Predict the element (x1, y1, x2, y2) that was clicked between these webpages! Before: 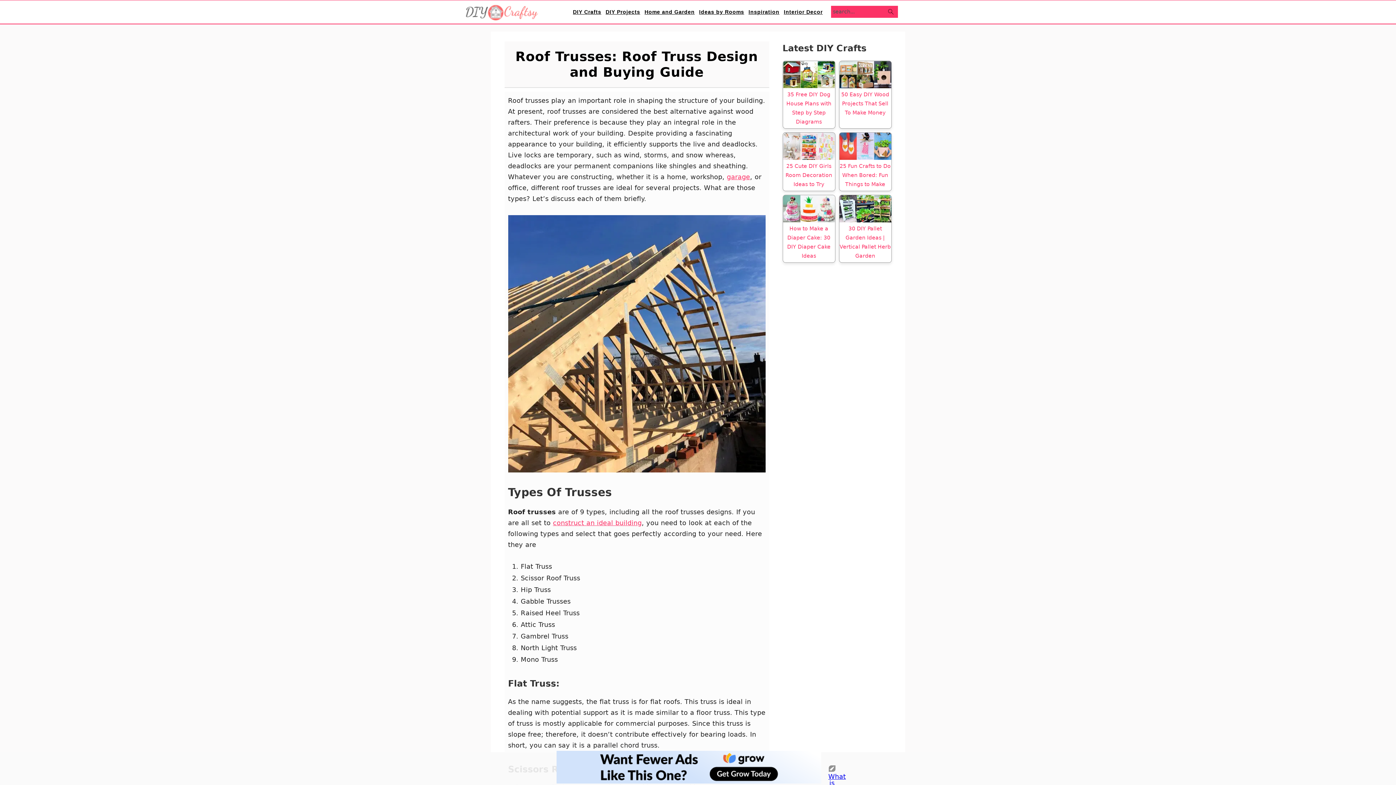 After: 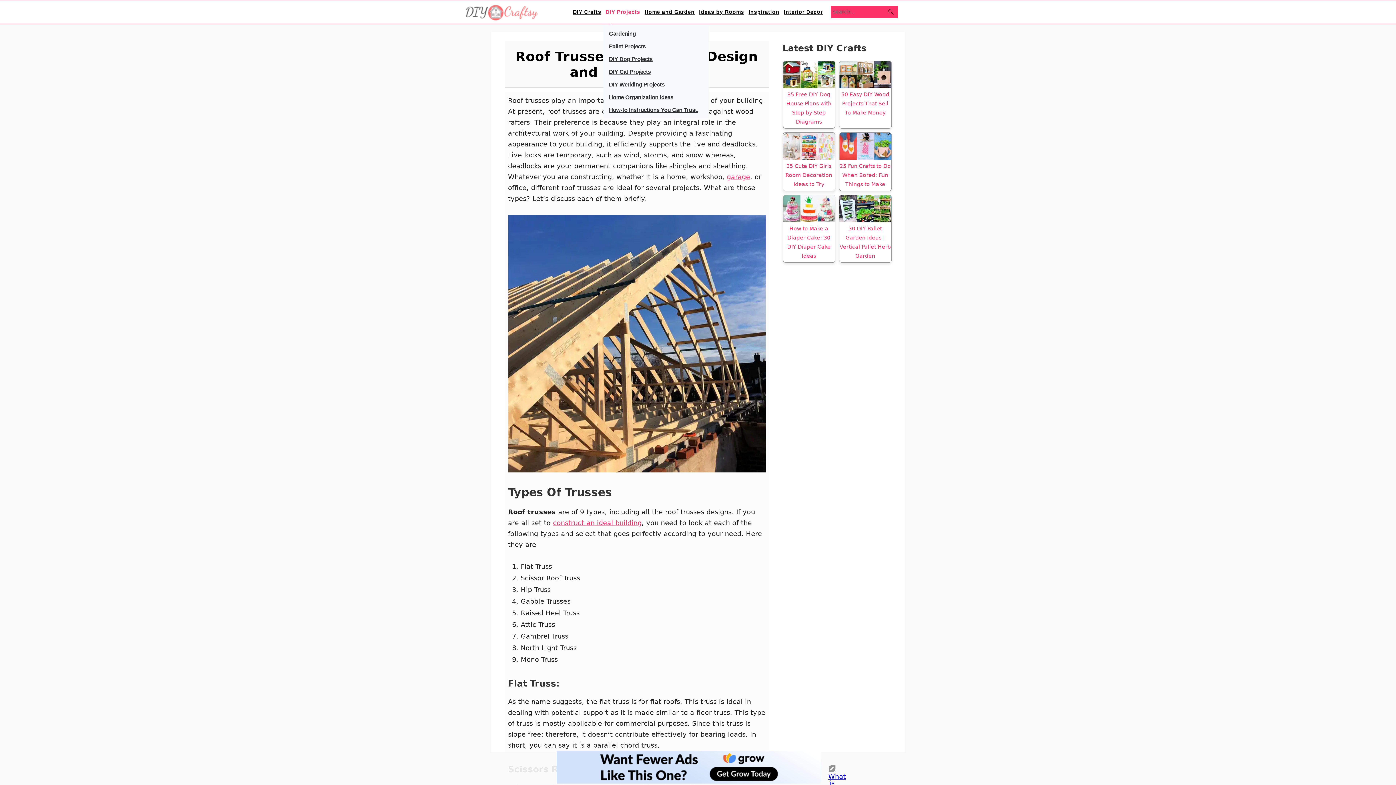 Action: label: DIY Projects bbox: (603, 0, 642, 23)